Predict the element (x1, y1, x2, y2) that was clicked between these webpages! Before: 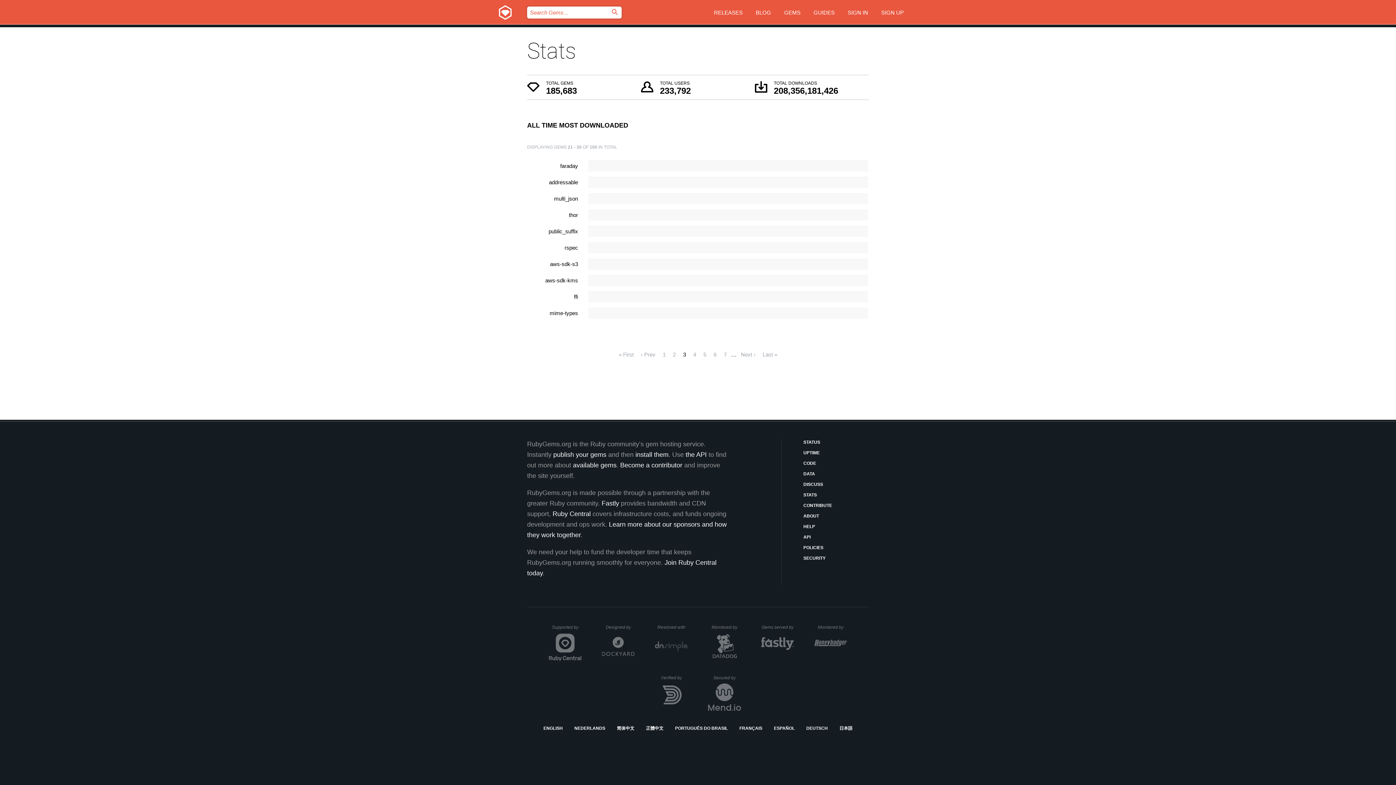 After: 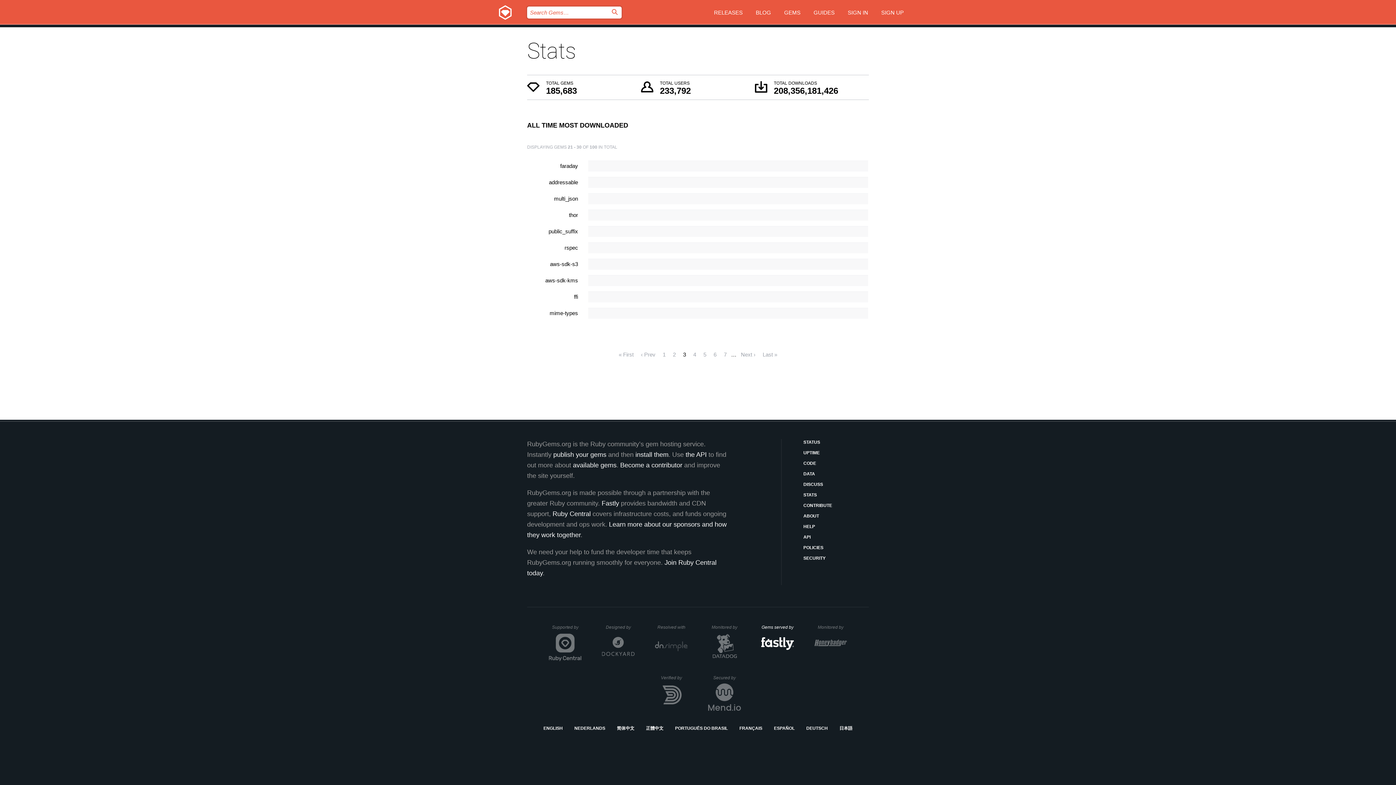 Action: bbox: (761, 625, 794, 661) label: Gems served by
Fastly